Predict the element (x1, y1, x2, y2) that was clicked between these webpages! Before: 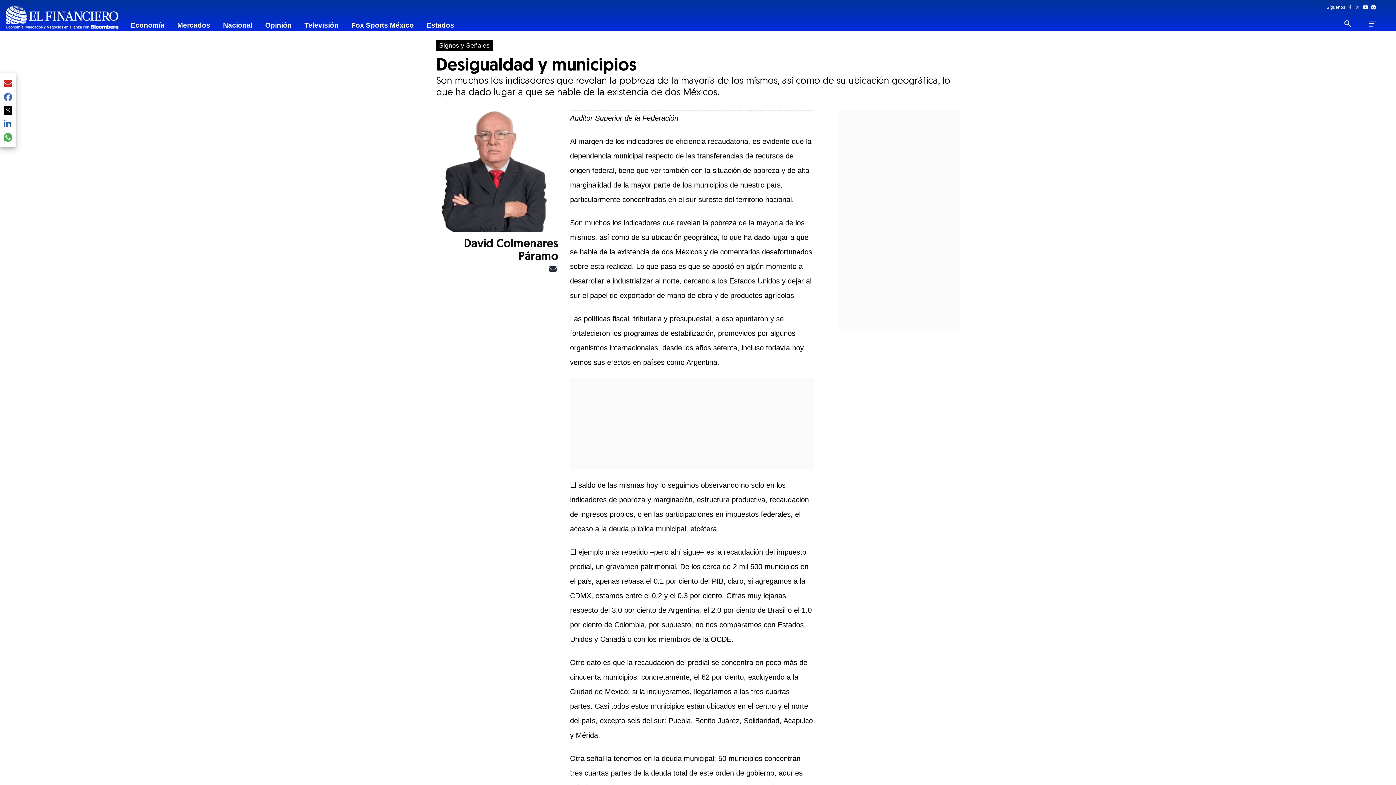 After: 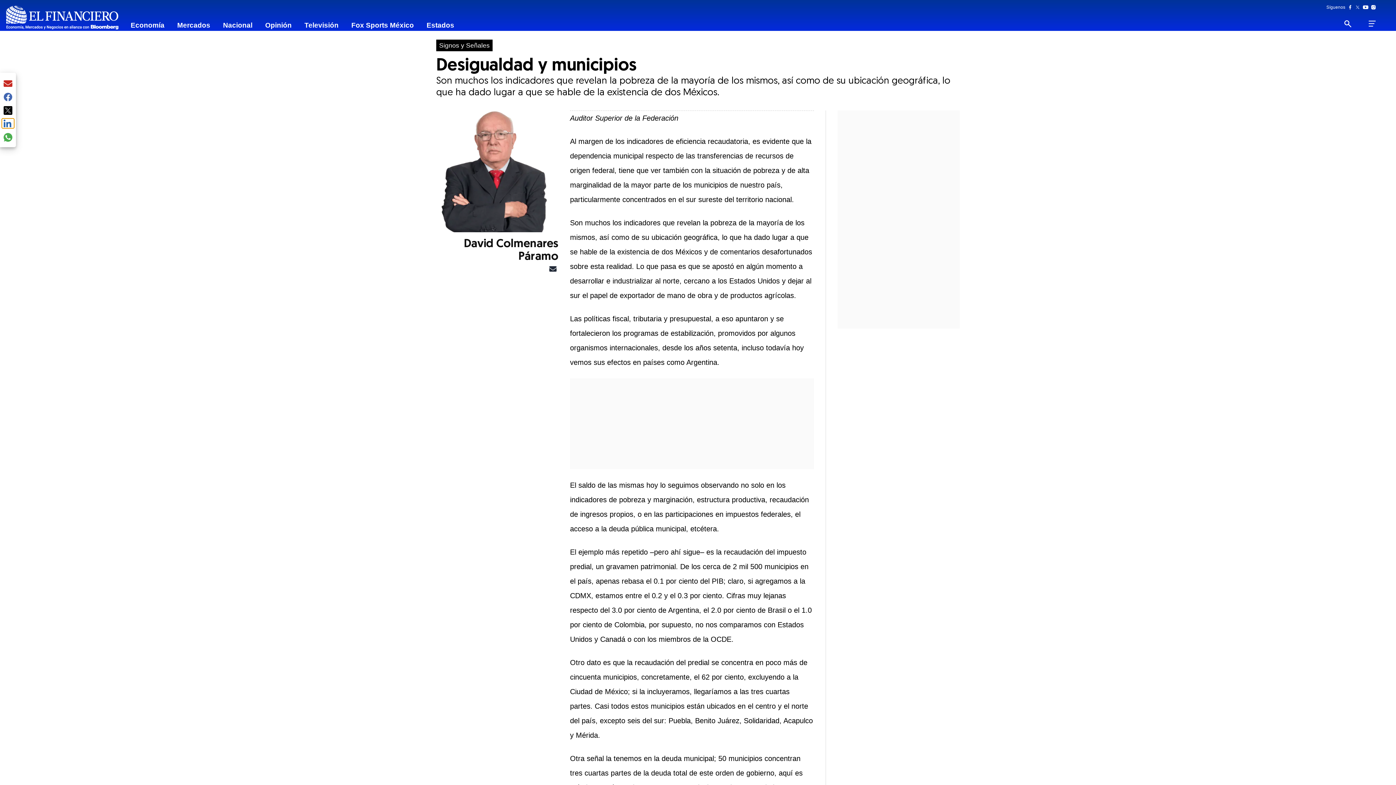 Action: bbox: (1, 118, 14, 128)